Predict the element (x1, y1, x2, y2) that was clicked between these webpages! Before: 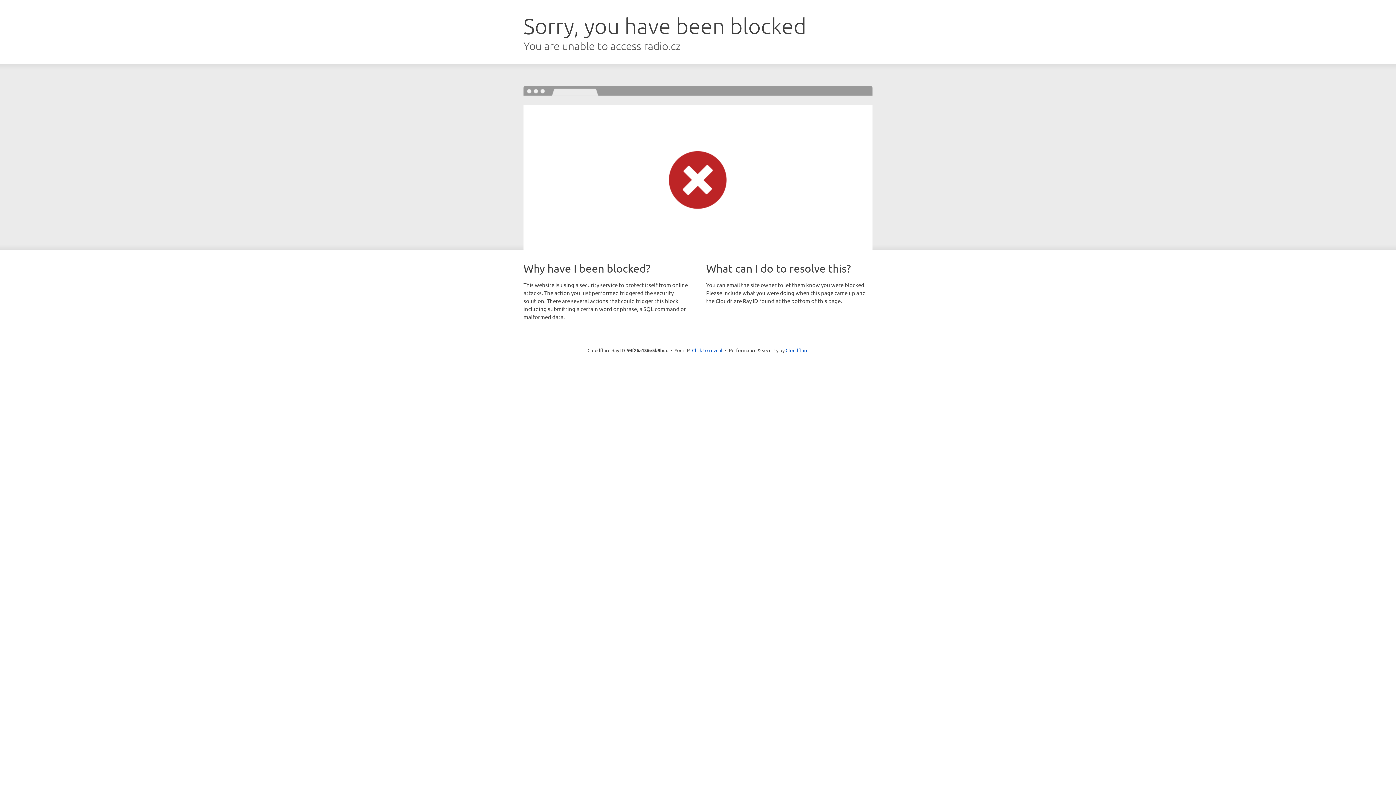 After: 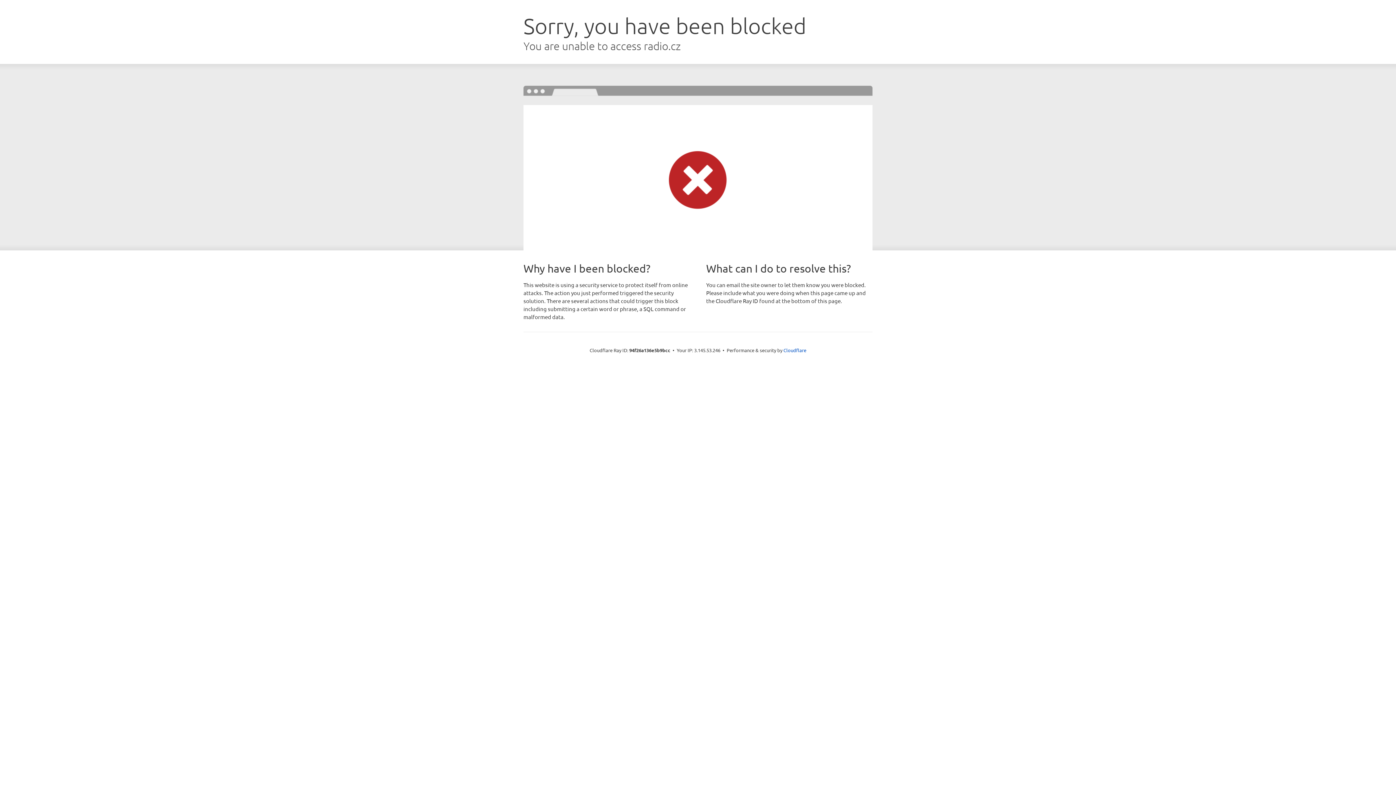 Action: bbox: (692, 346, 722, 353) label: Click to reveal